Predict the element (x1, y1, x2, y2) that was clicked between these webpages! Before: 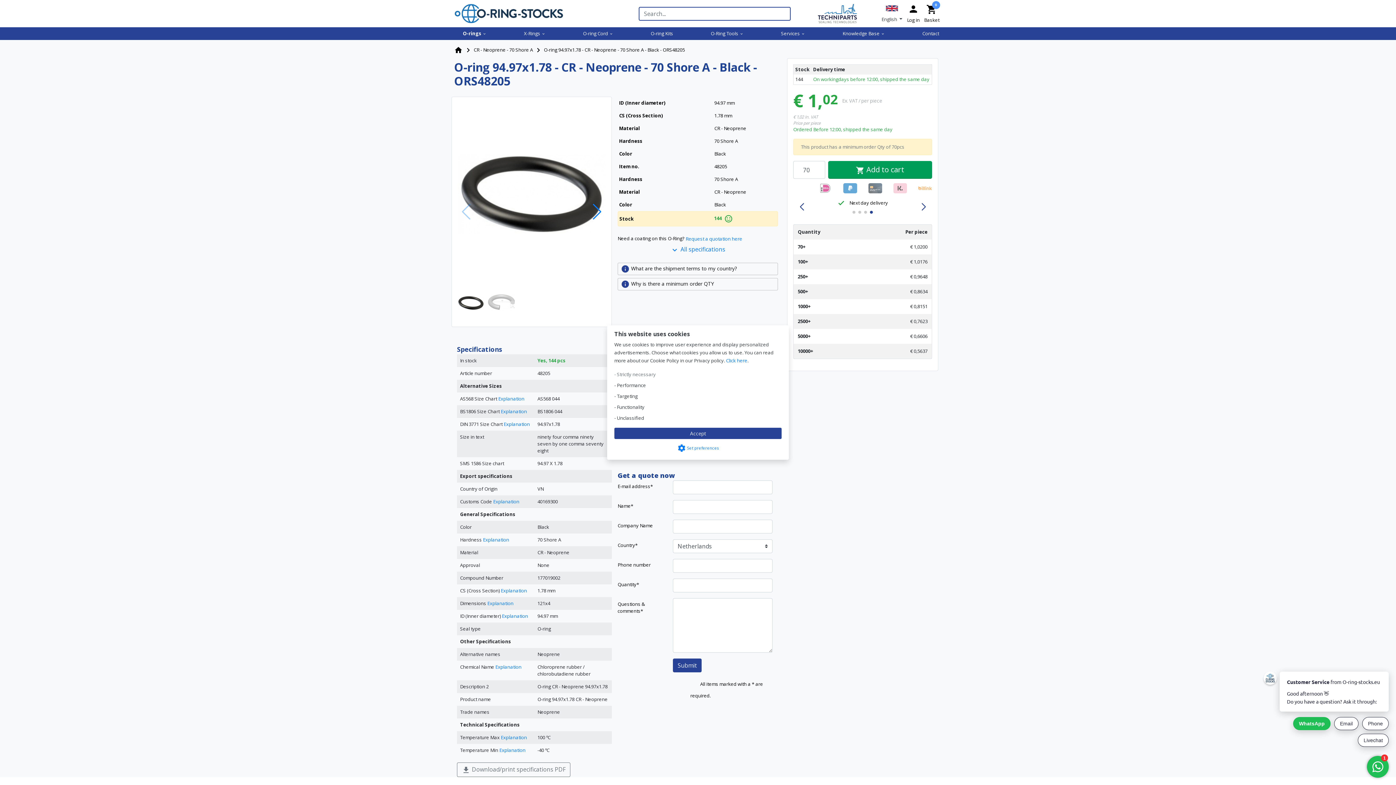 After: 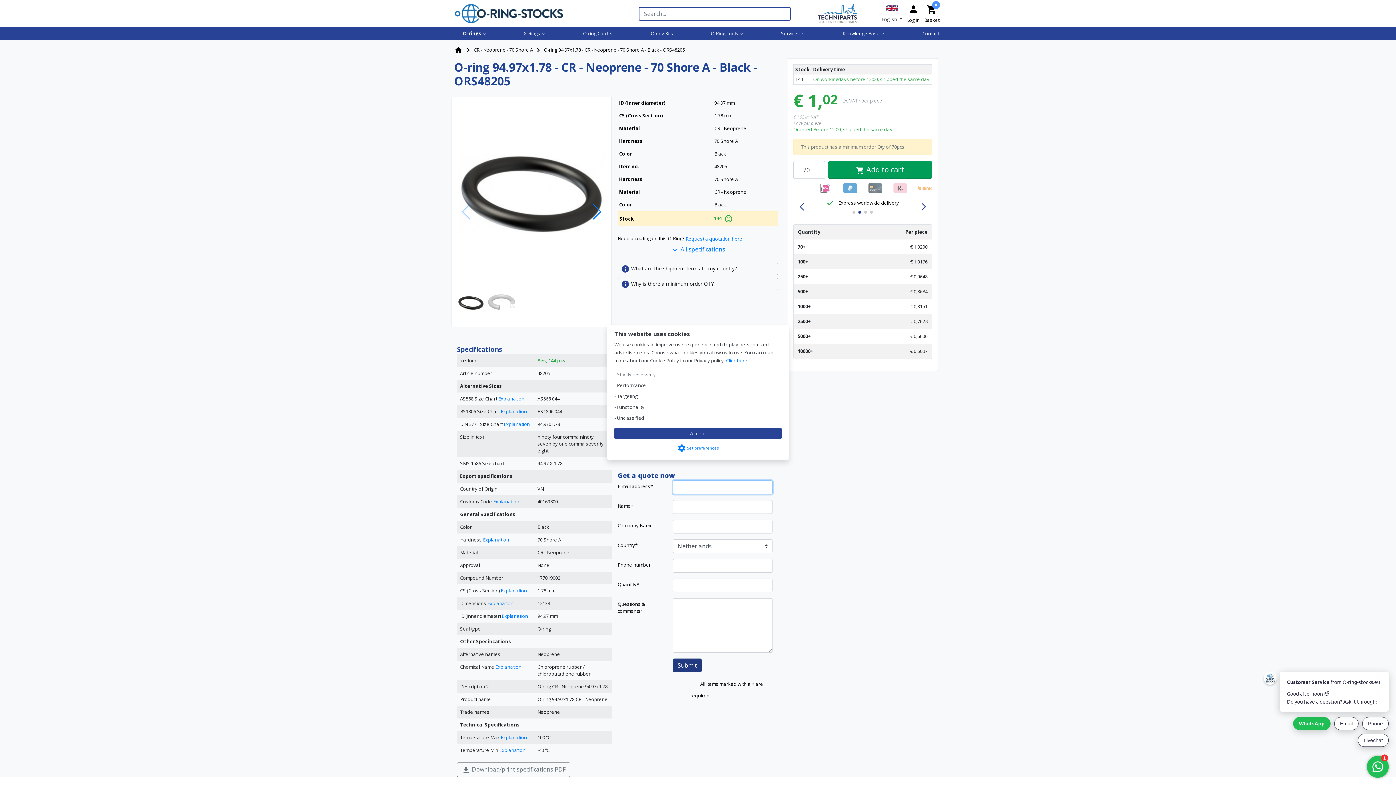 Action: label: Submit bbox: (673, 658, 701, 672)